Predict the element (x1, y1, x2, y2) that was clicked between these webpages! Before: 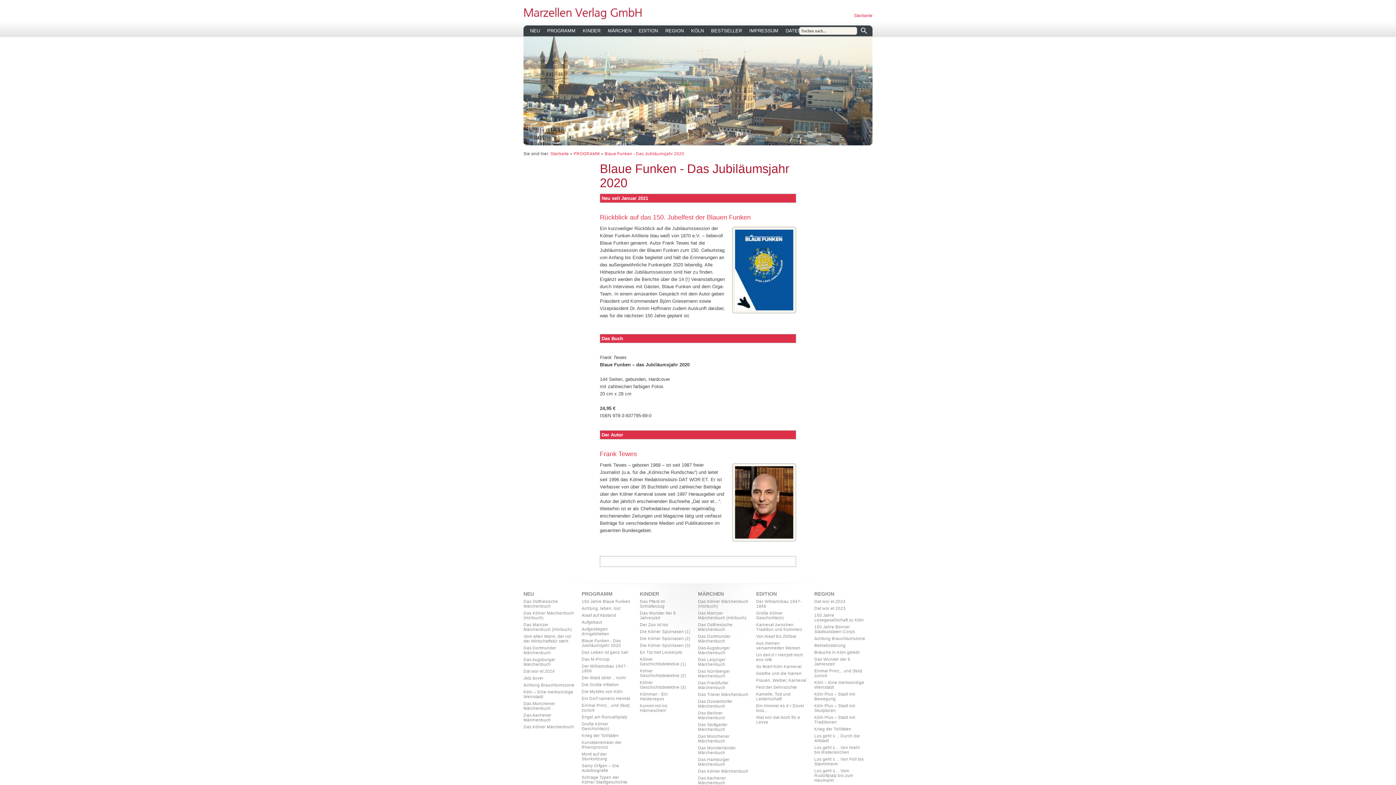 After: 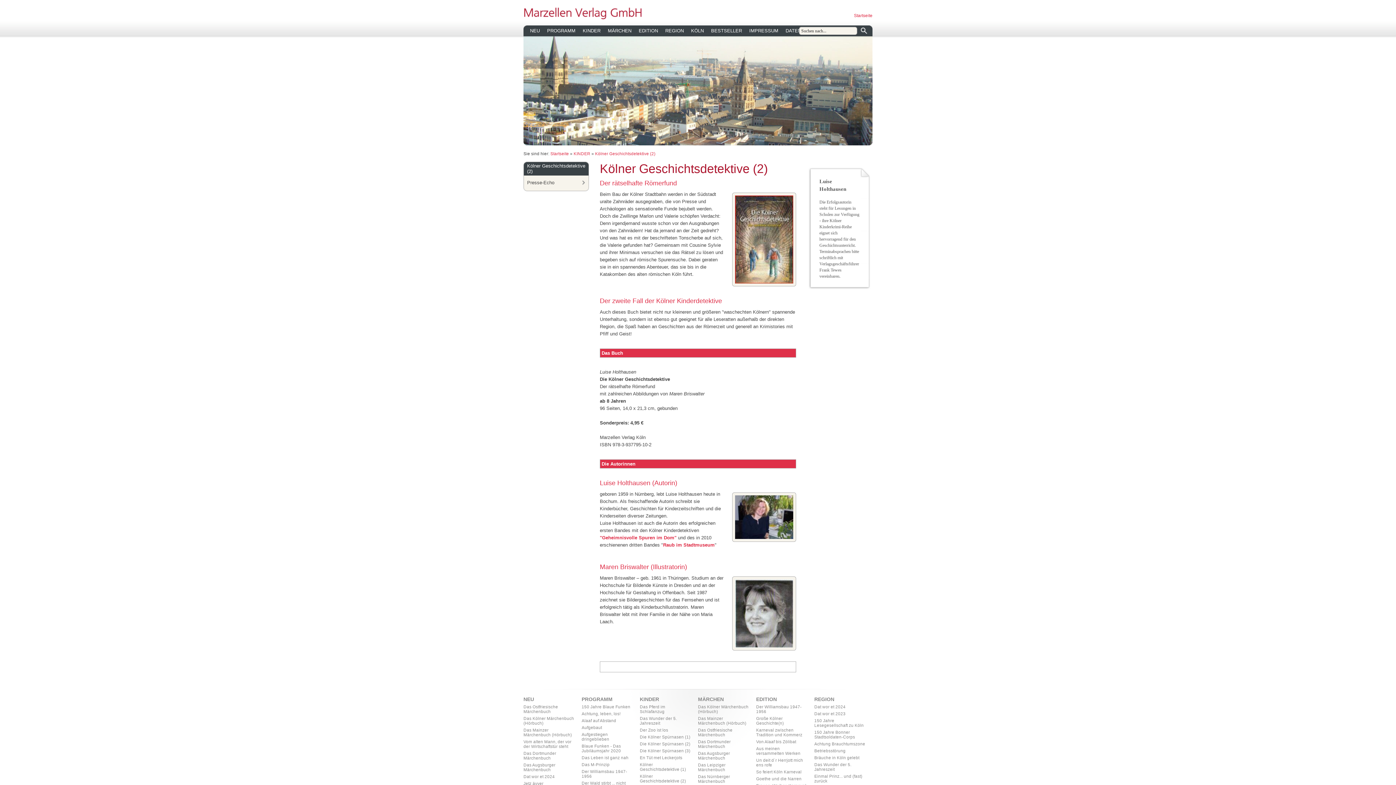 Action: label: Kölner Geschichtsdetektive (2) bbox: (640, 668, 690, 680)